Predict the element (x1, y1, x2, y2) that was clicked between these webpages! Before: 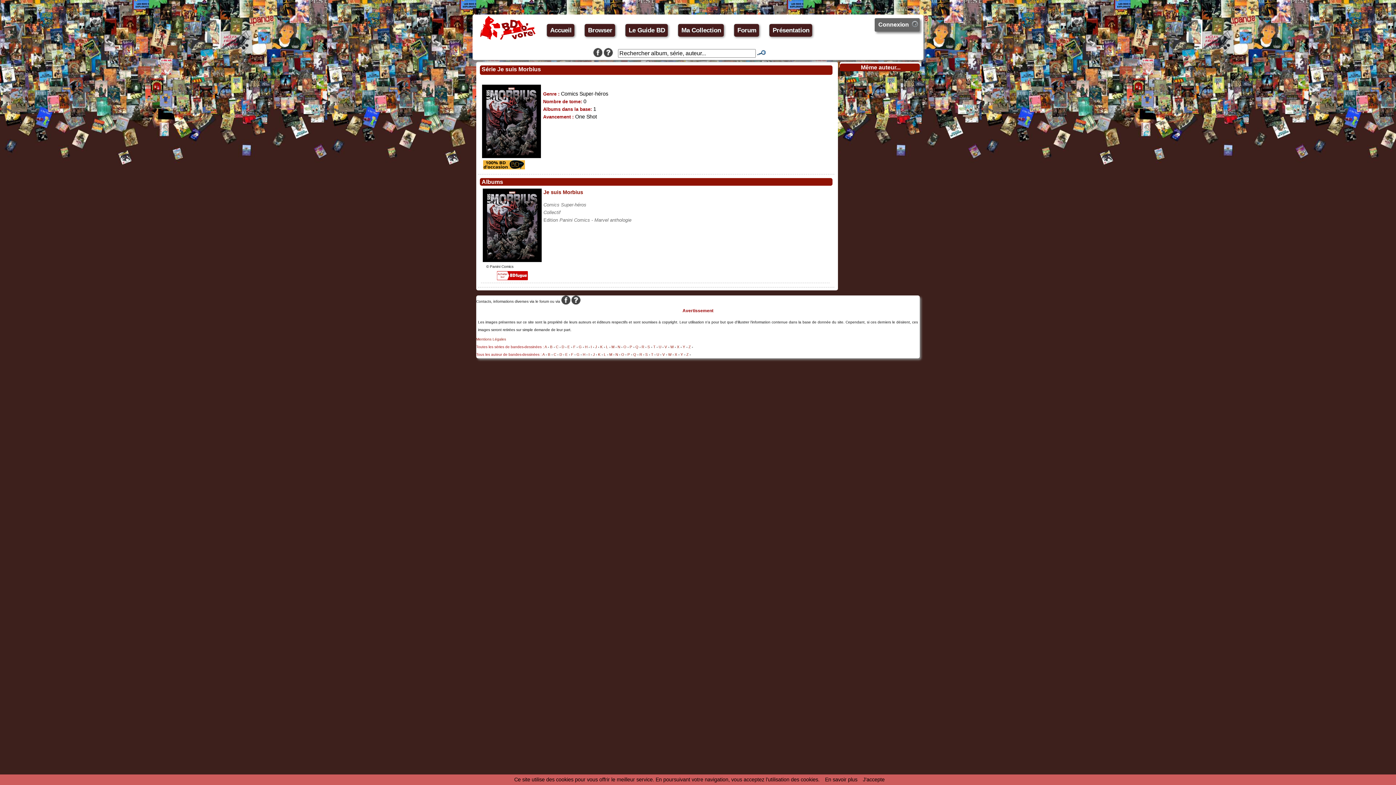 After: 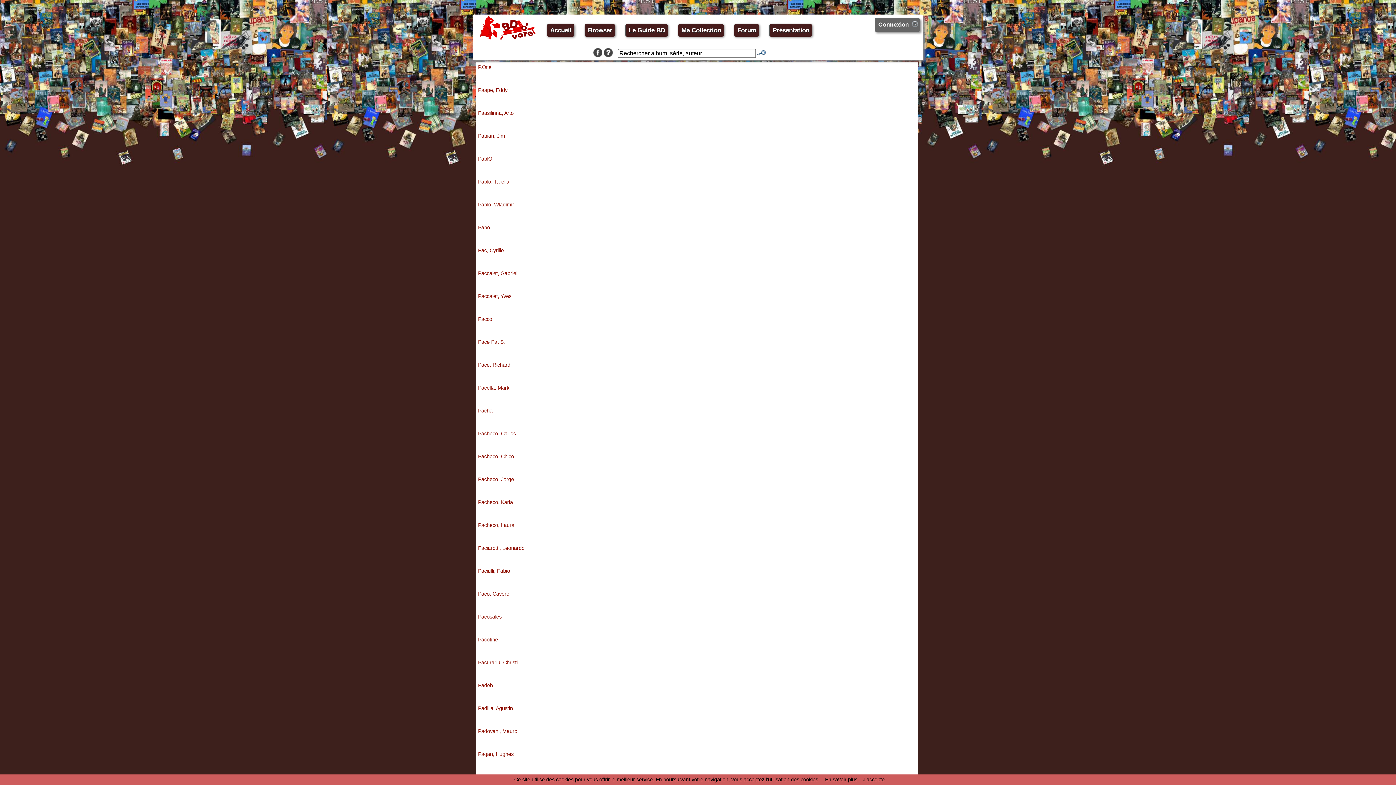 Action: label: P bbox: (627, 352, 630, 356)